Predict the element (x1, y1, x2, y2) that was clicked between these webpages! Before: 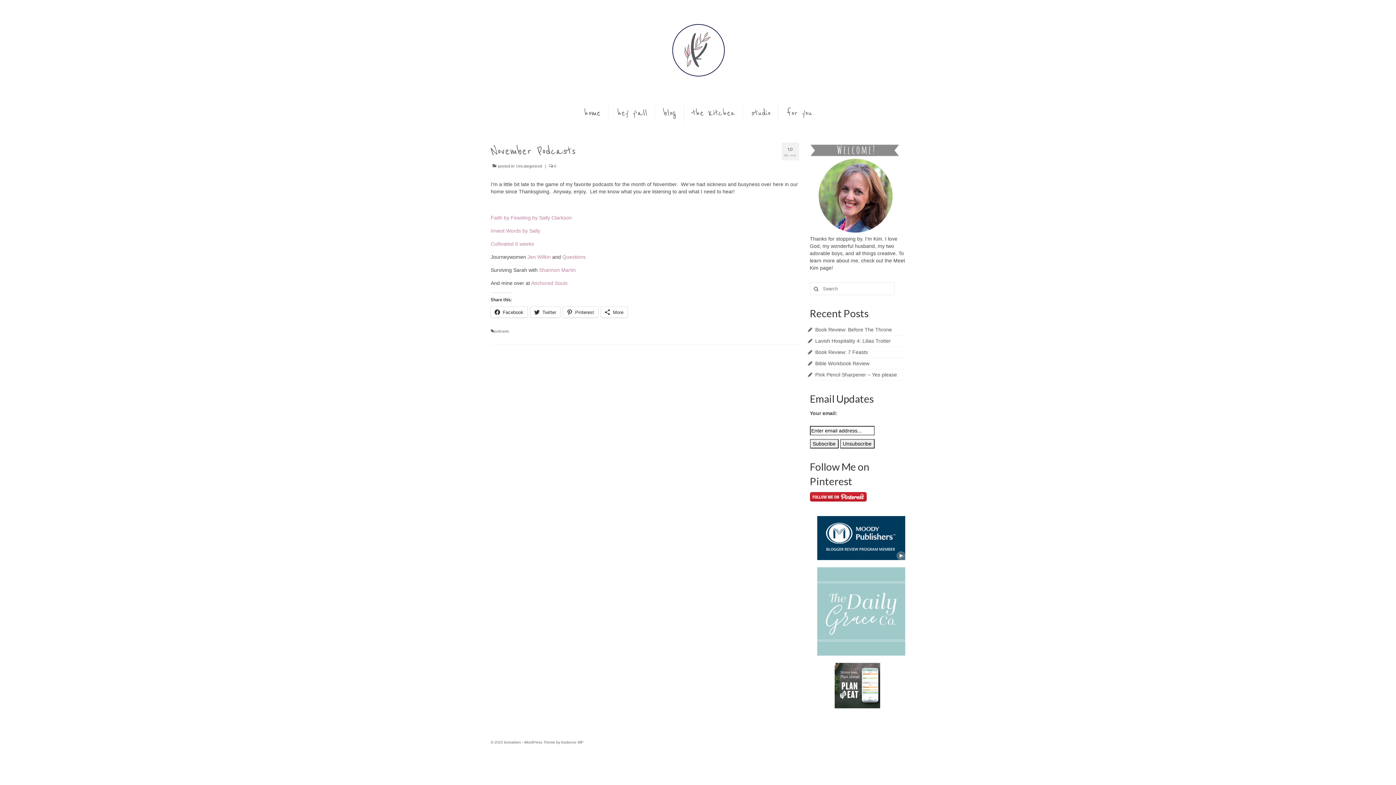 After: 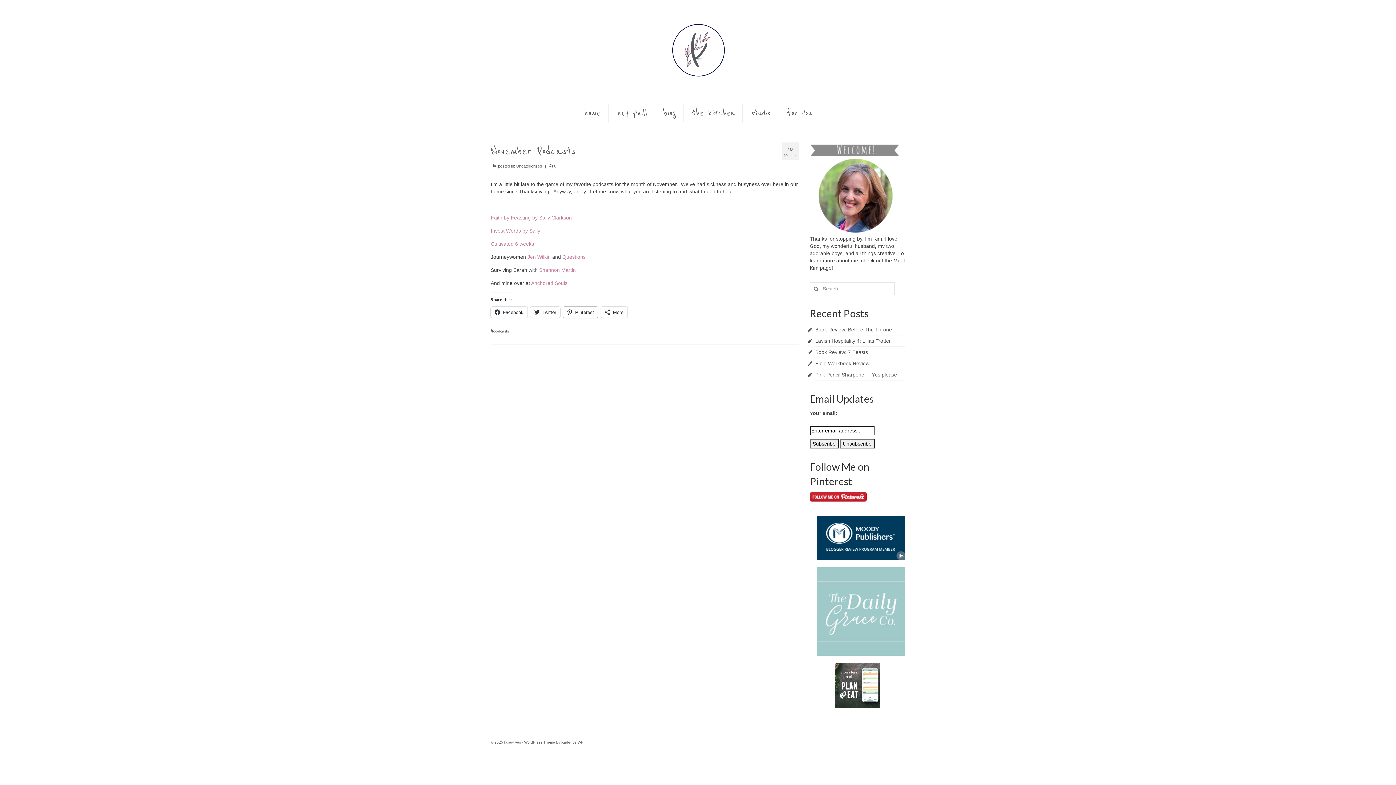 Action: bbox: (563, 306, 598, 317) label: Pinterest